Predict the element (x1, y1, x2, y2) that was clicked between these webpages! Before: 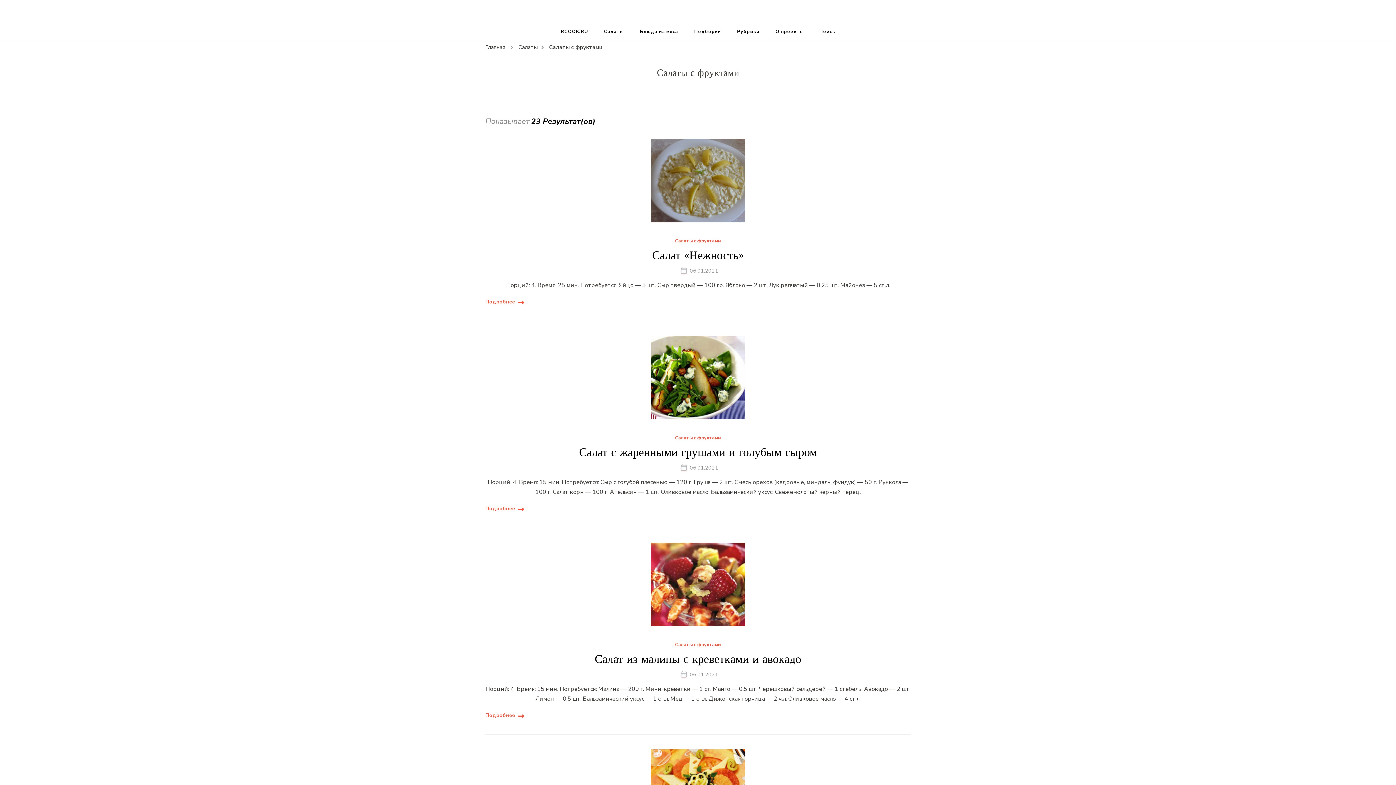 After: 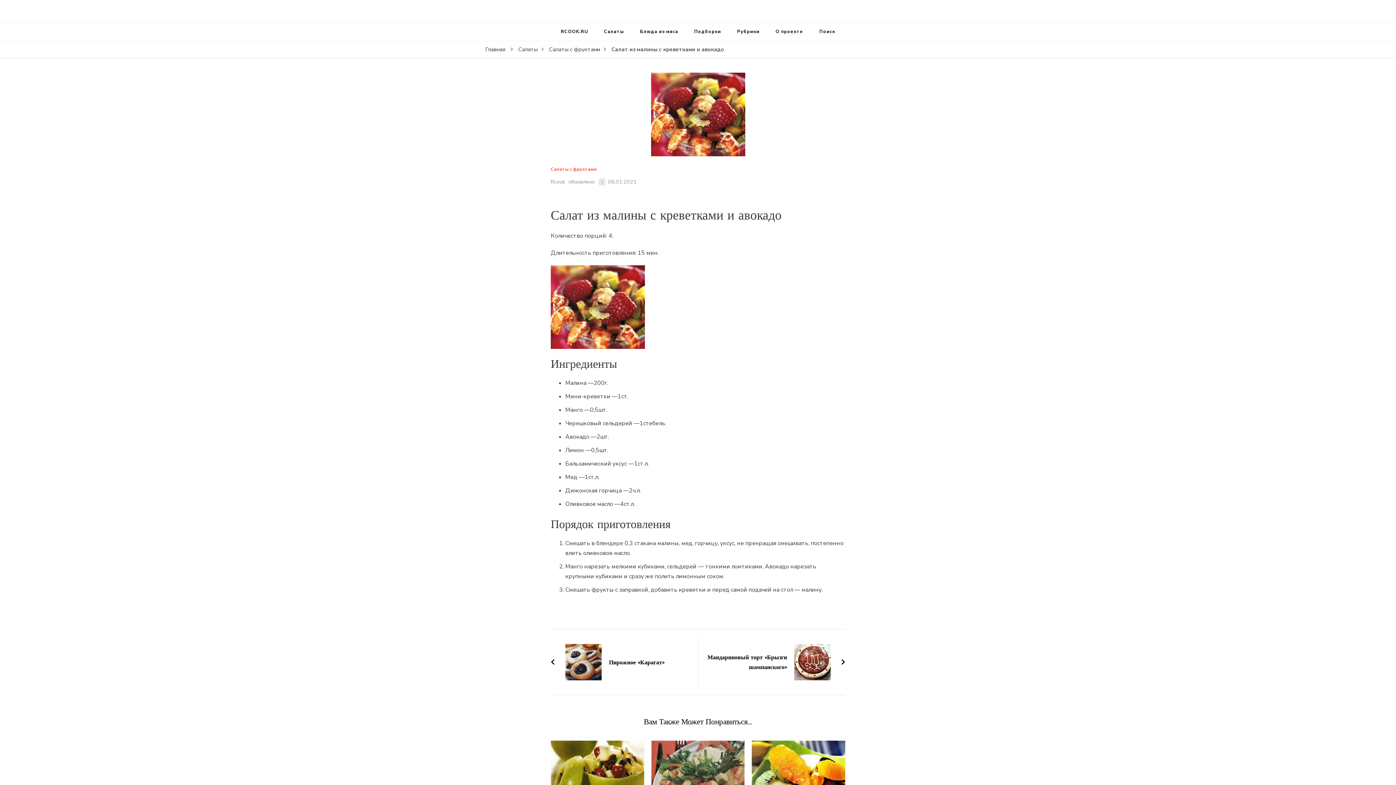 Action: label: Салат из малины с креветками и авокадо bbox: (594, 652, 801, 666)